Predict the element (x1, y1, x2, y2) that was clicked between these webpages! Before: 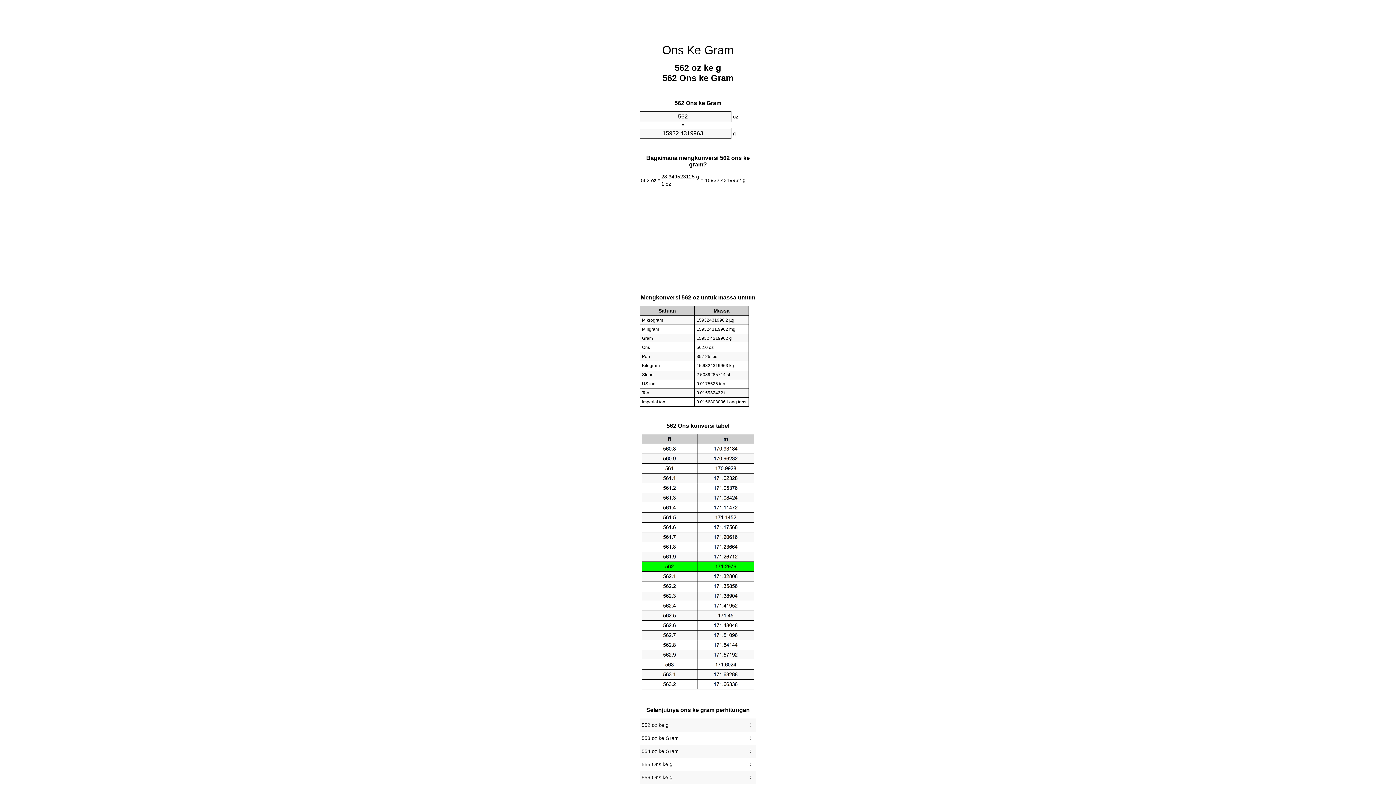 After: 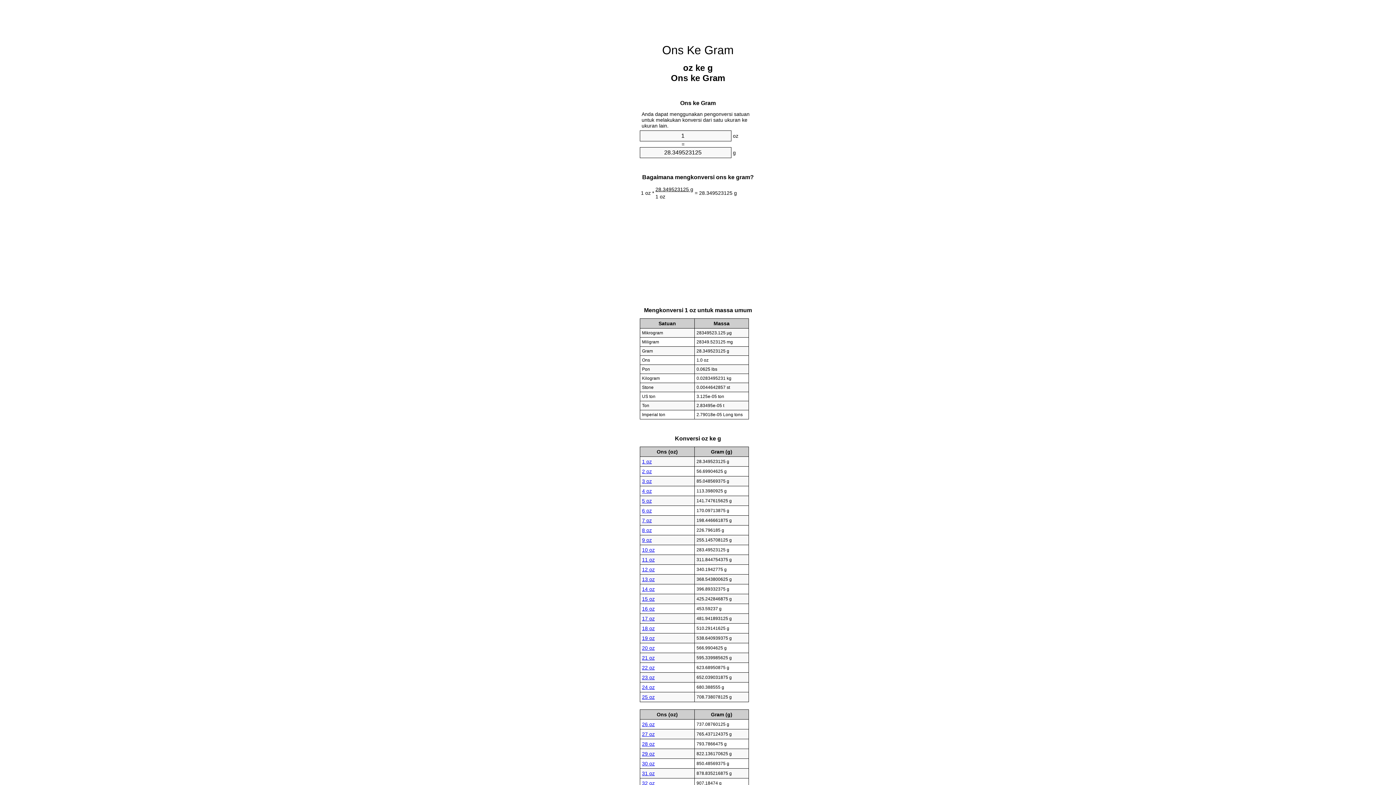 Action: bbox: (662, 43, 734, 56) label: Ons Ke Gram